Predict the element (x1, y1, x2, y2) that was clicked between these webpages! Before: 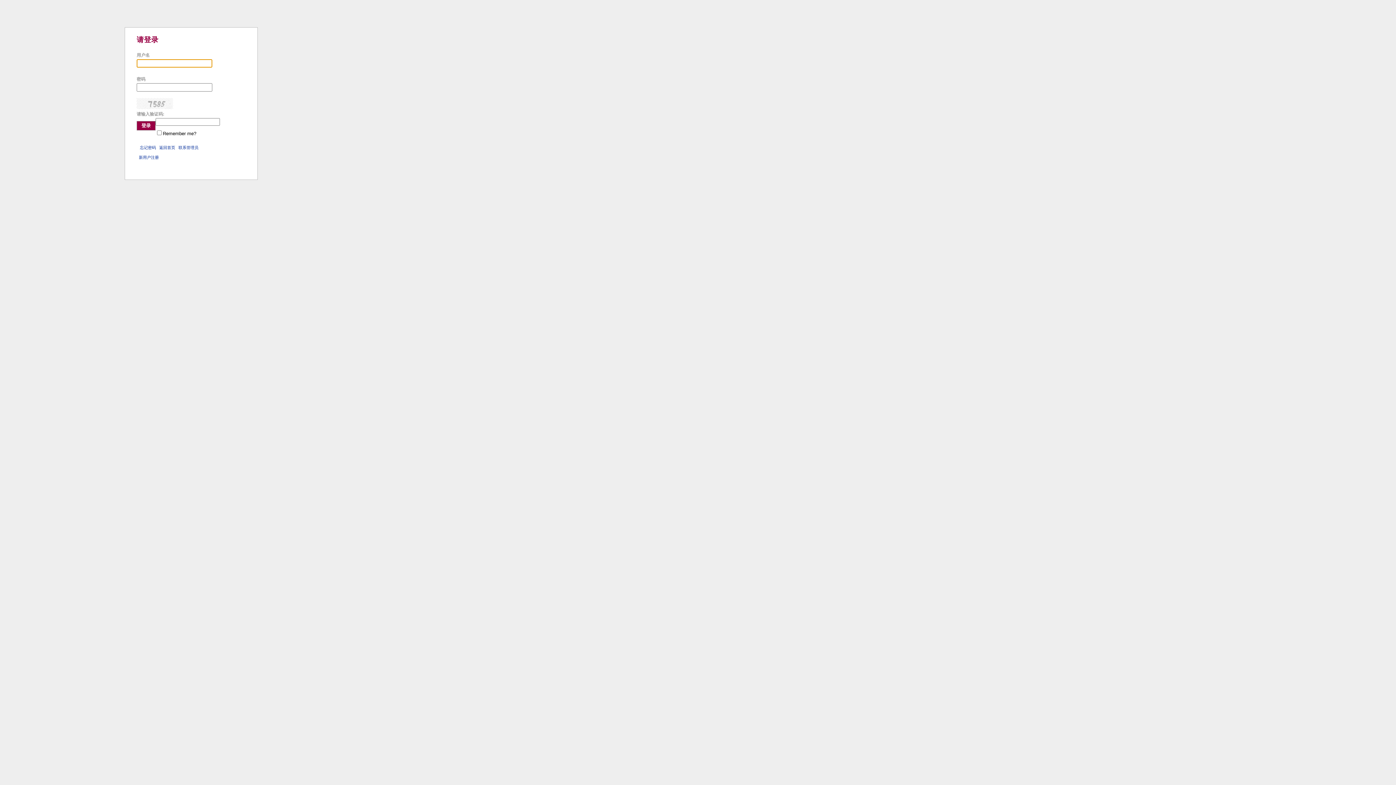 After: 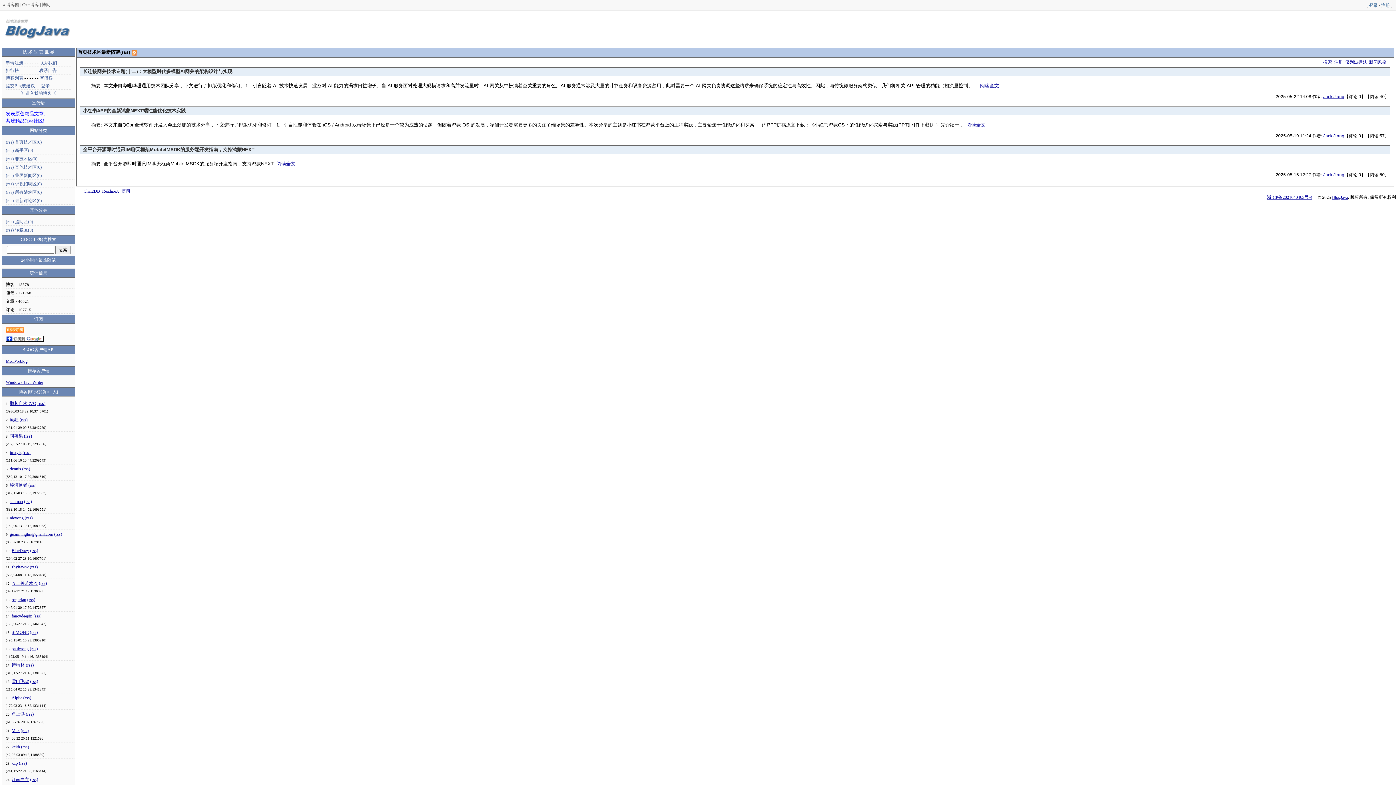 Action: bbox: (159, 145, 175, 149) label: 返回首页